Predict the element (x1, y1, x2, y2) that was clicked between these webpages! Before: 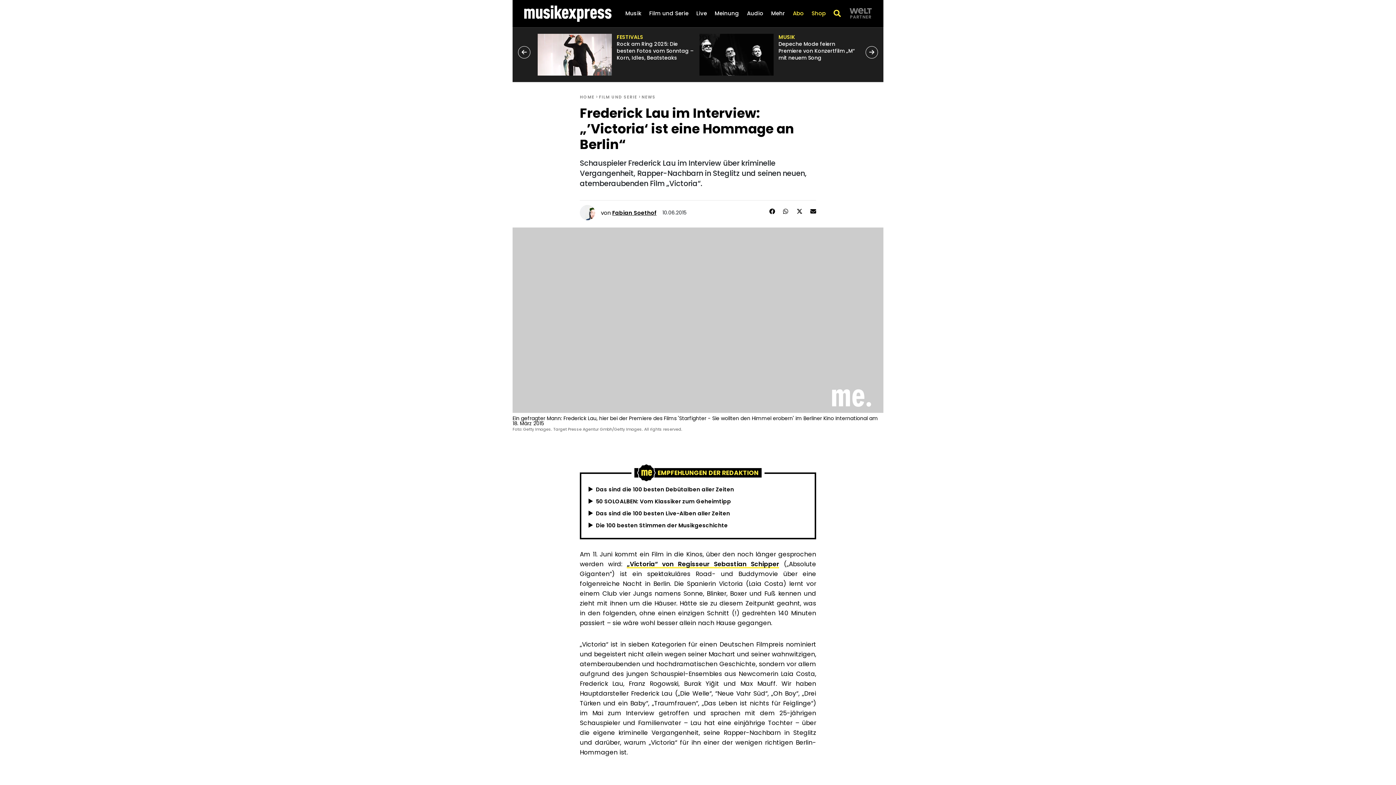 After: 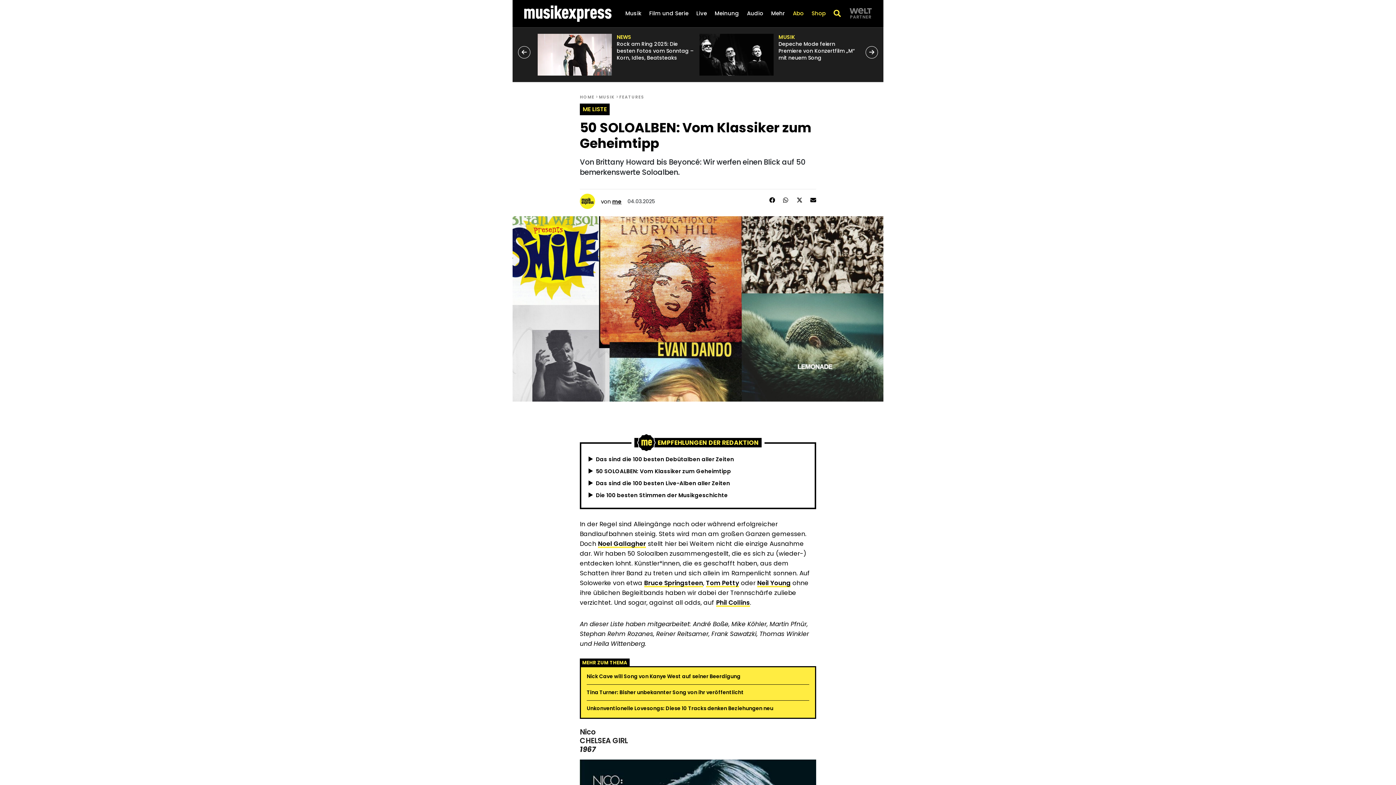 Action: label: 50 SOLOALBEN: Vom Klassiker zum Geheimtipp bbox: (596, 497, 731, 505)